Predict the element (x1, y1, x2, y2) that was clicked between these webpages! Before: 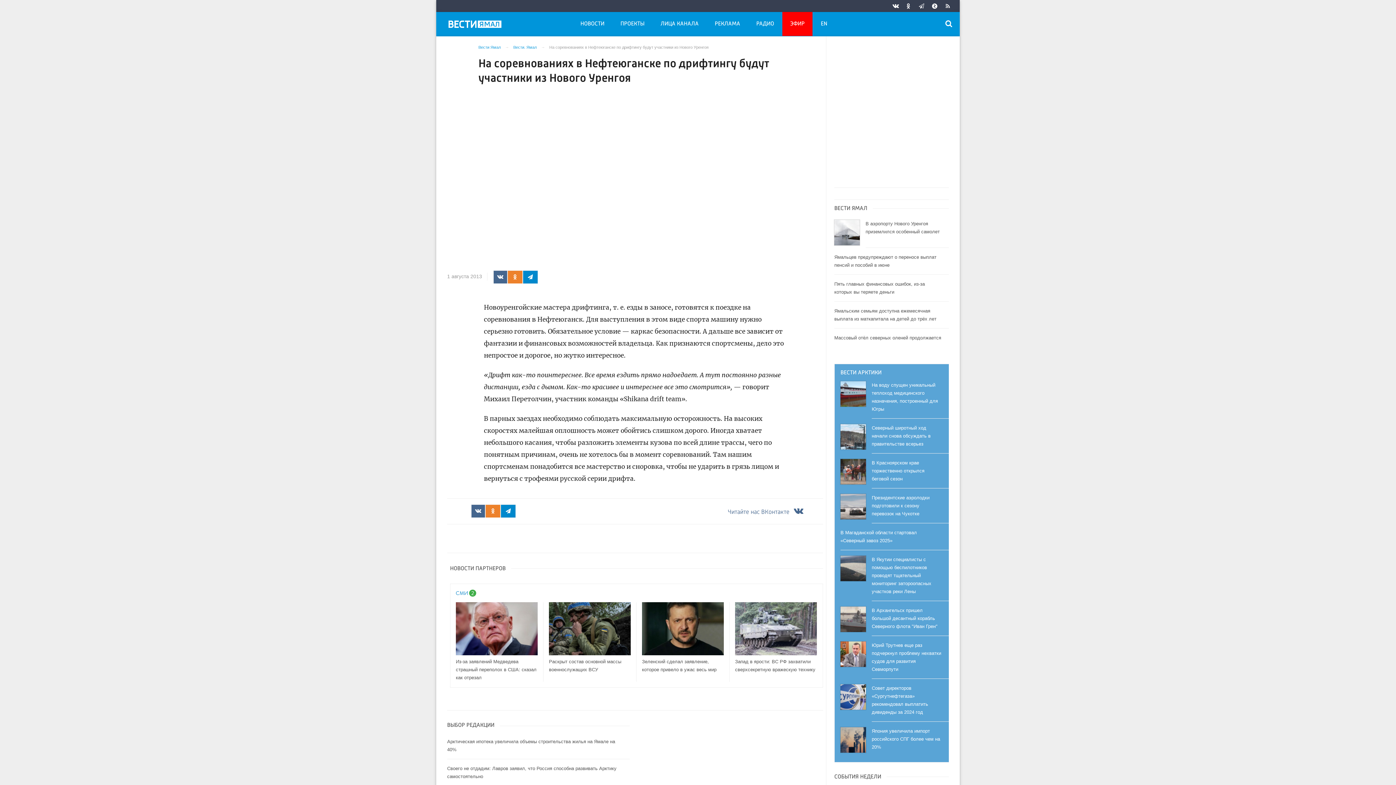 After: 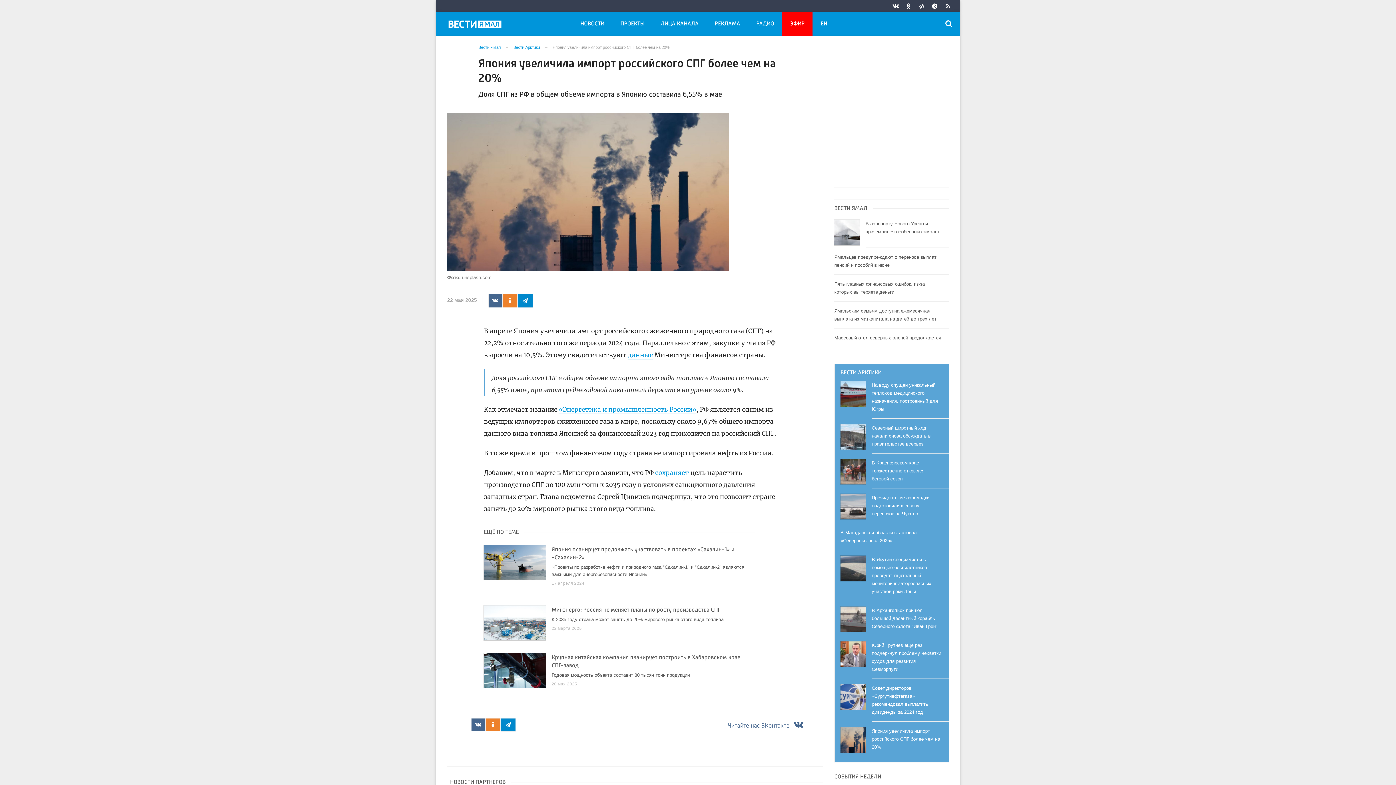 Action: bbox: (840, 722, 949, 762) label: Япония увеличила импорт российского СПГ более чем на 20%